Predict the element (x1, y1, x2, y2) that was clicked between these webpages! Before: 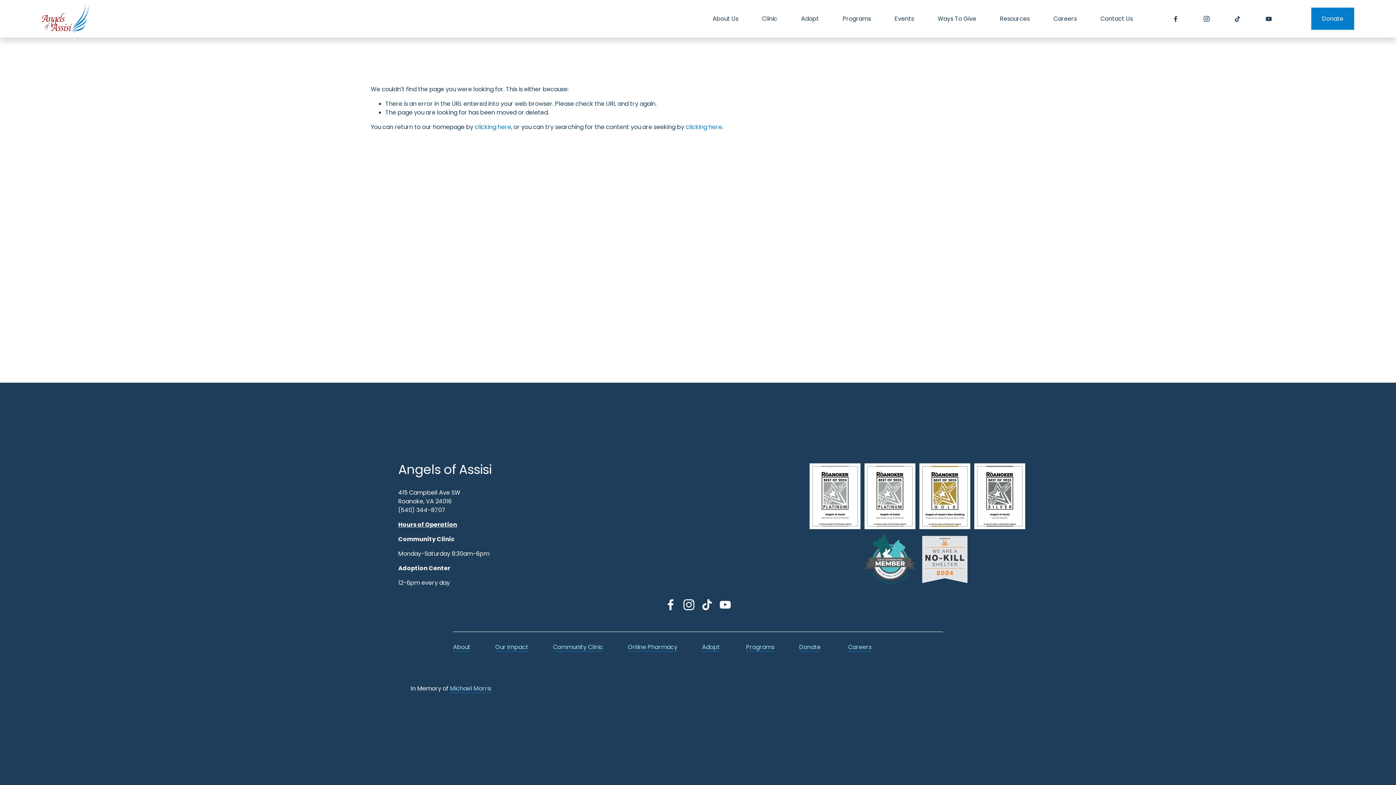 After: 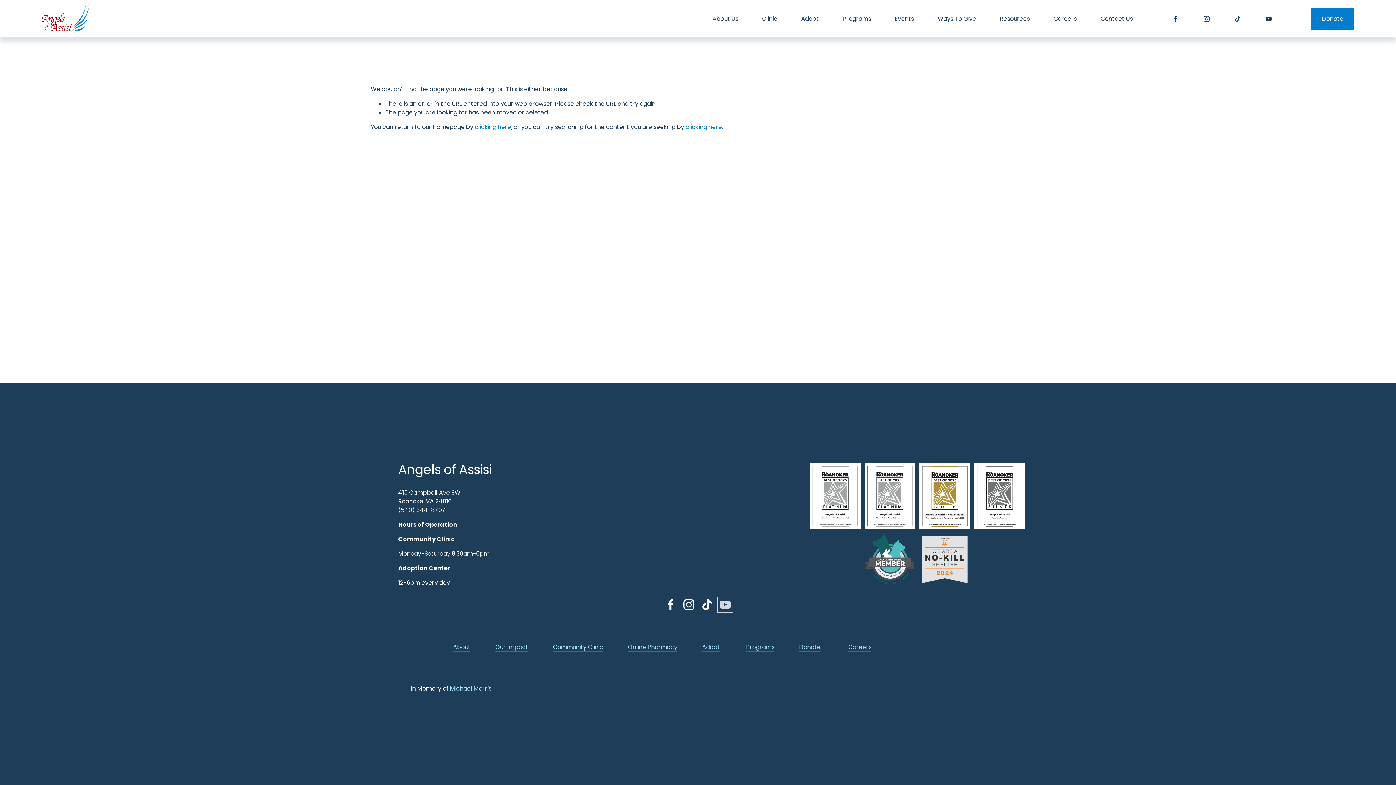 Action: label: YouTube bbox: (719, 599, 731, 610)